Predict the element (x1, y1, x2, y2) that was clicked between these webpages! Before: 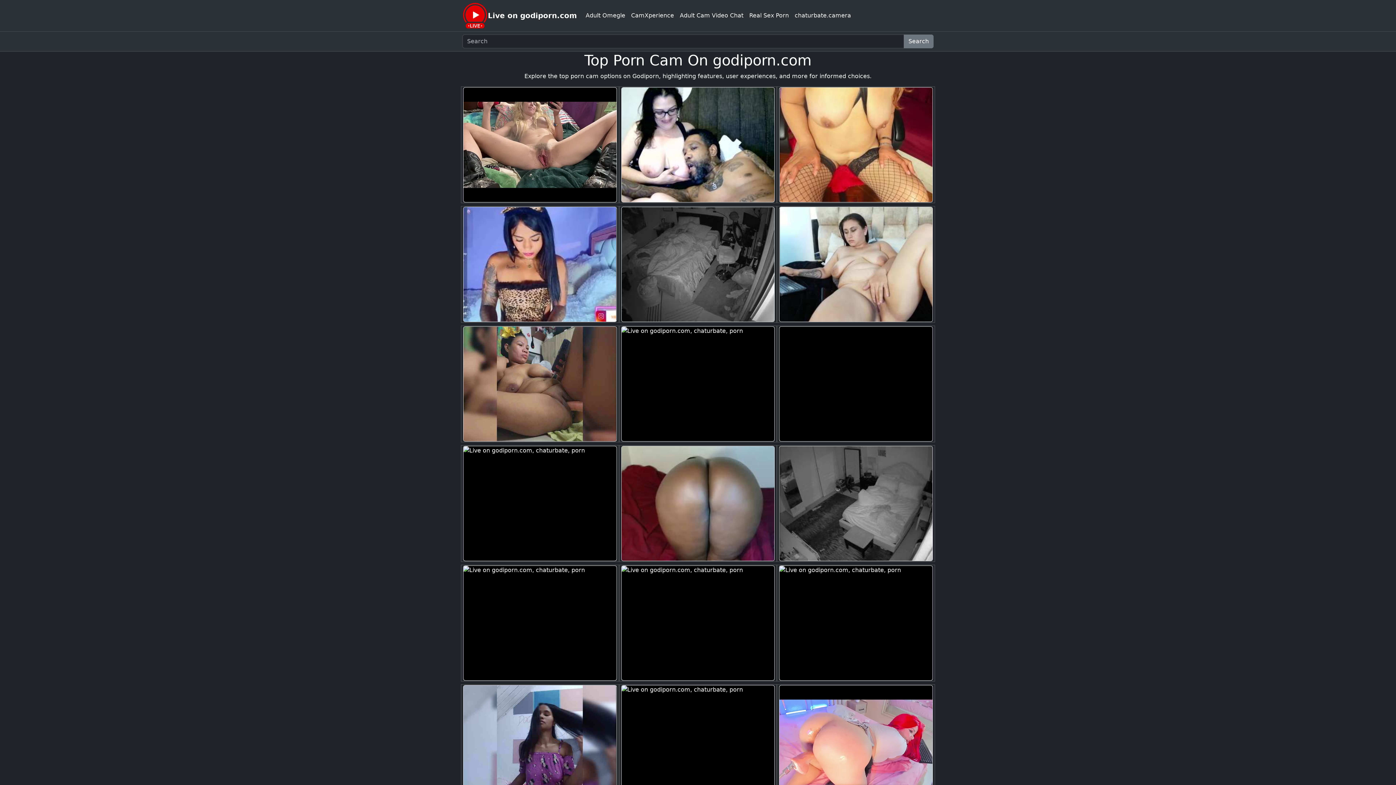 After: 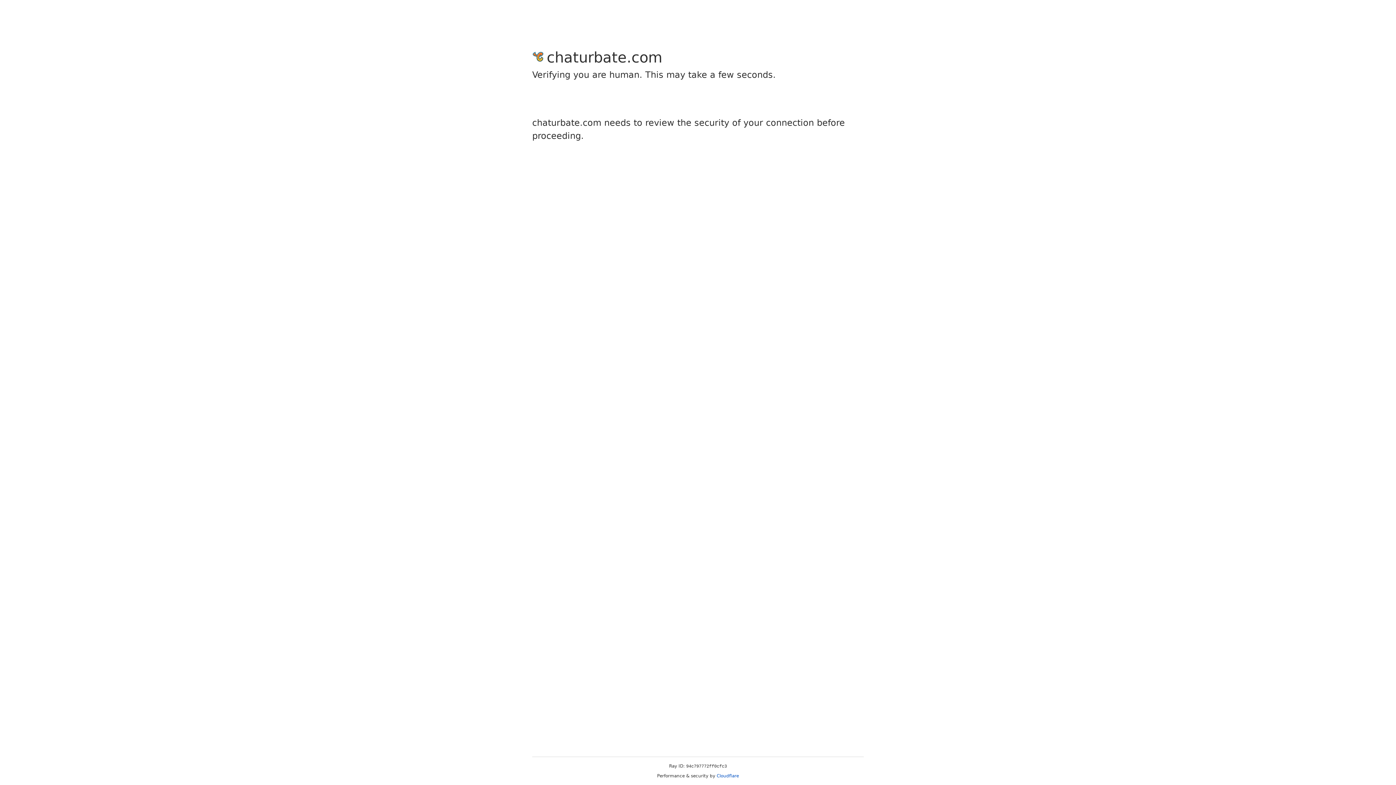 Action: bbox: (620, 206, 775, 322)